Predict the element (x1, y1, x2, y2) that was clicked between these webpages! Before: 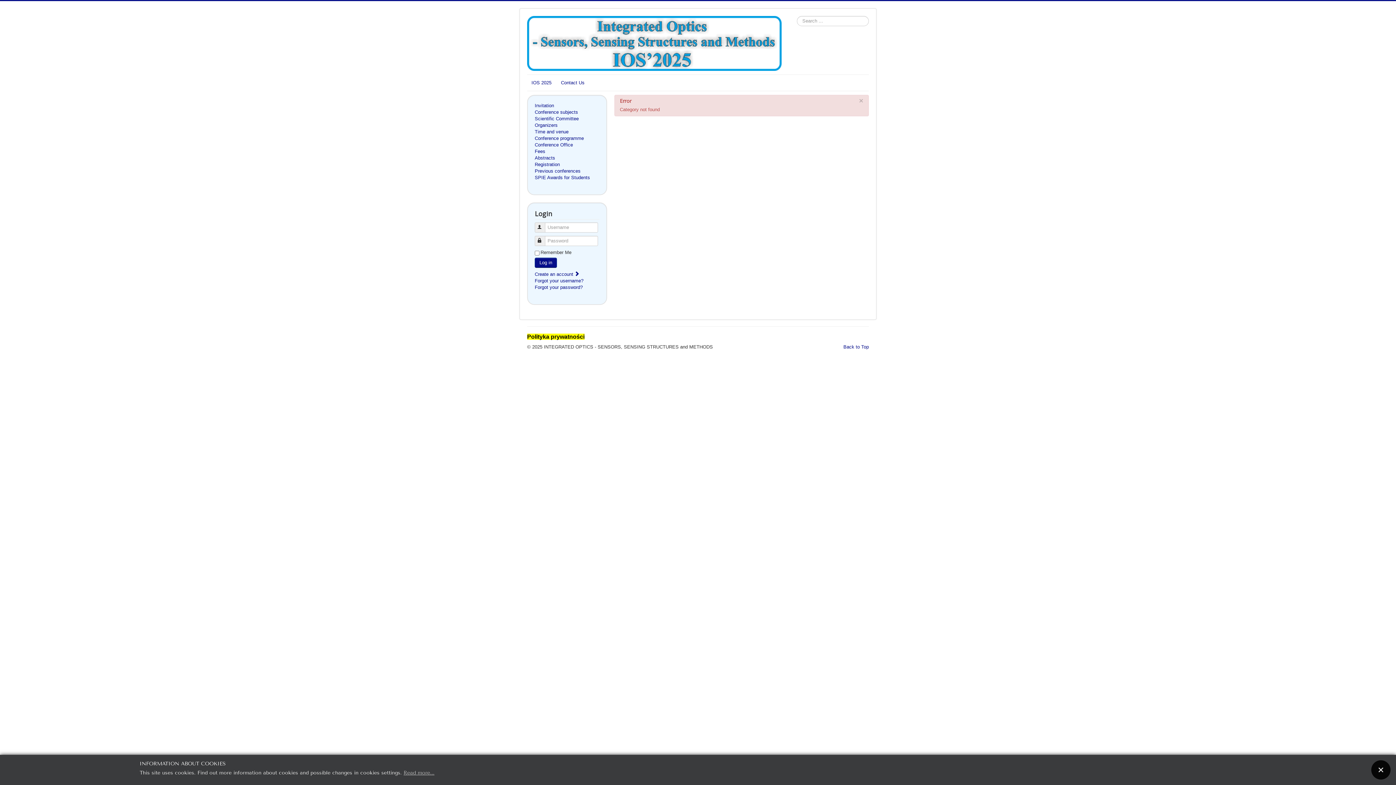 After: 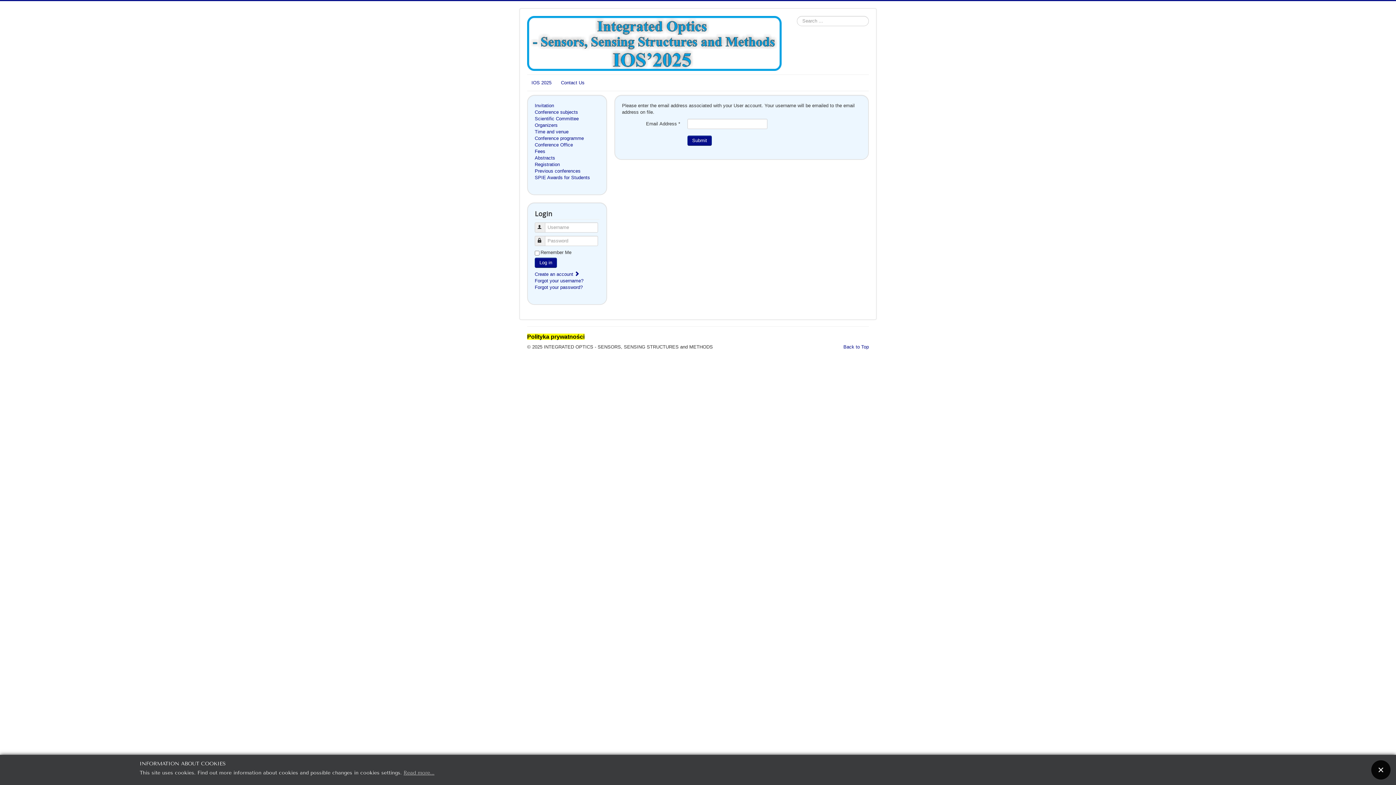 Action: label: Forgot your username? bbox: (534, 278, 583, 283)